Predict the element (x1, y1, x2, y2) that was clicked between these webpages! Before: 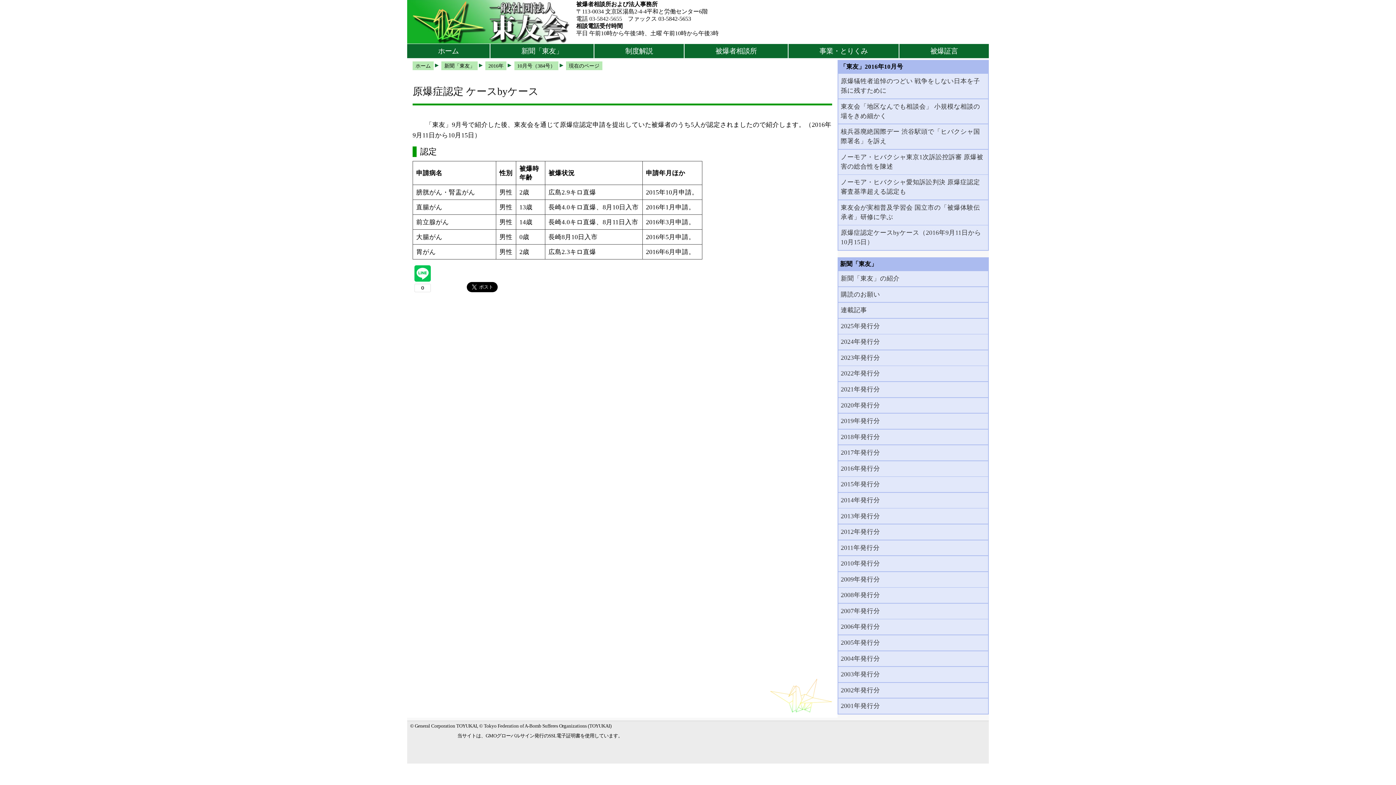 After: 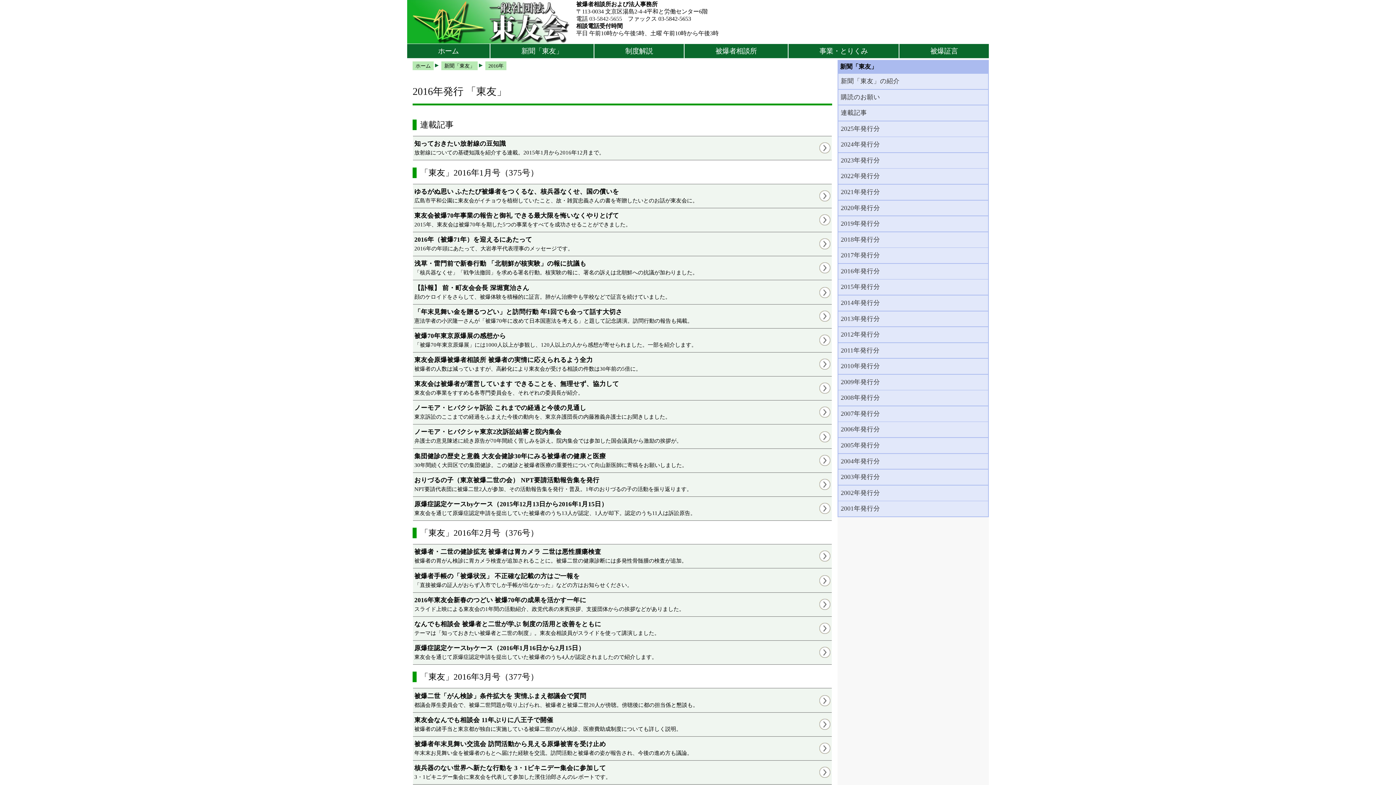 Action: label: 2016年 bbox: (485, 61, 506, 70)